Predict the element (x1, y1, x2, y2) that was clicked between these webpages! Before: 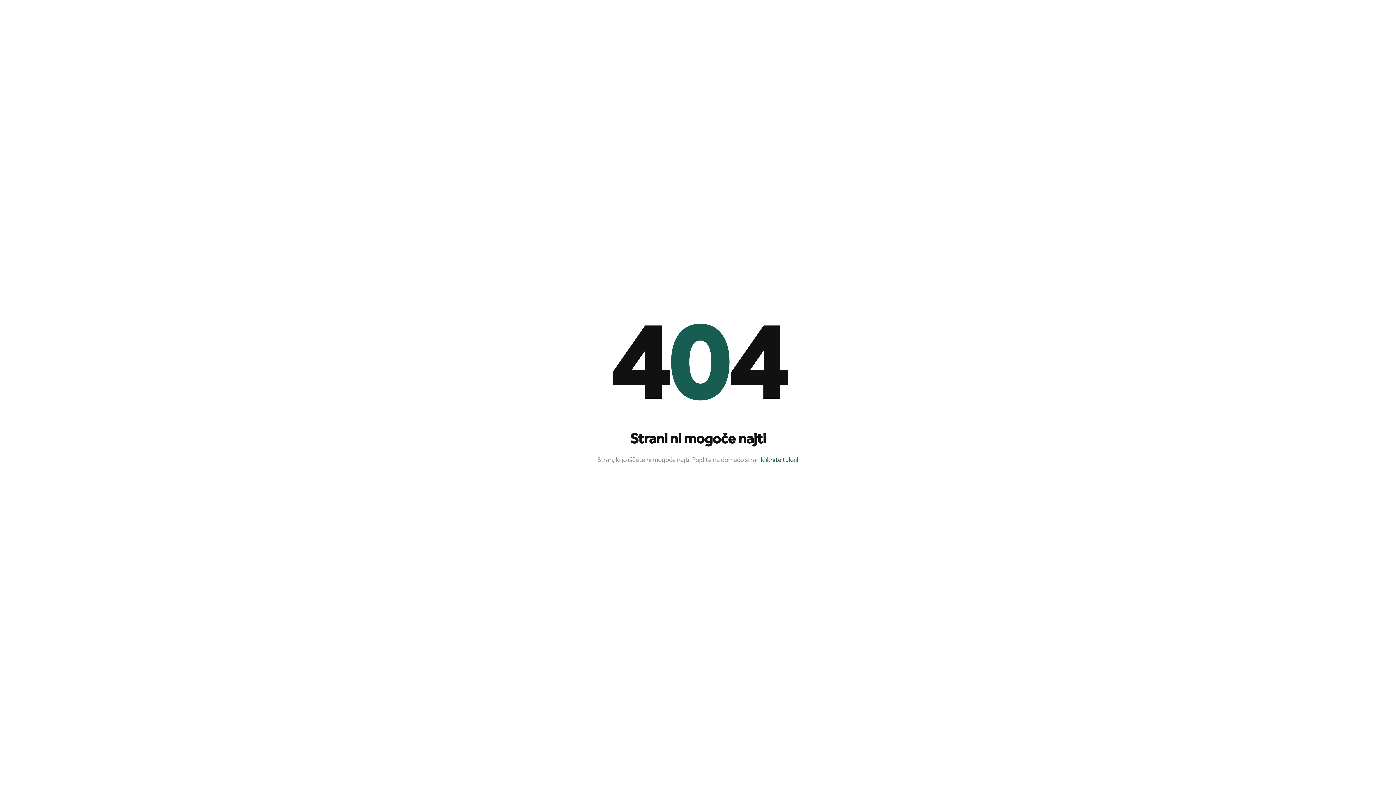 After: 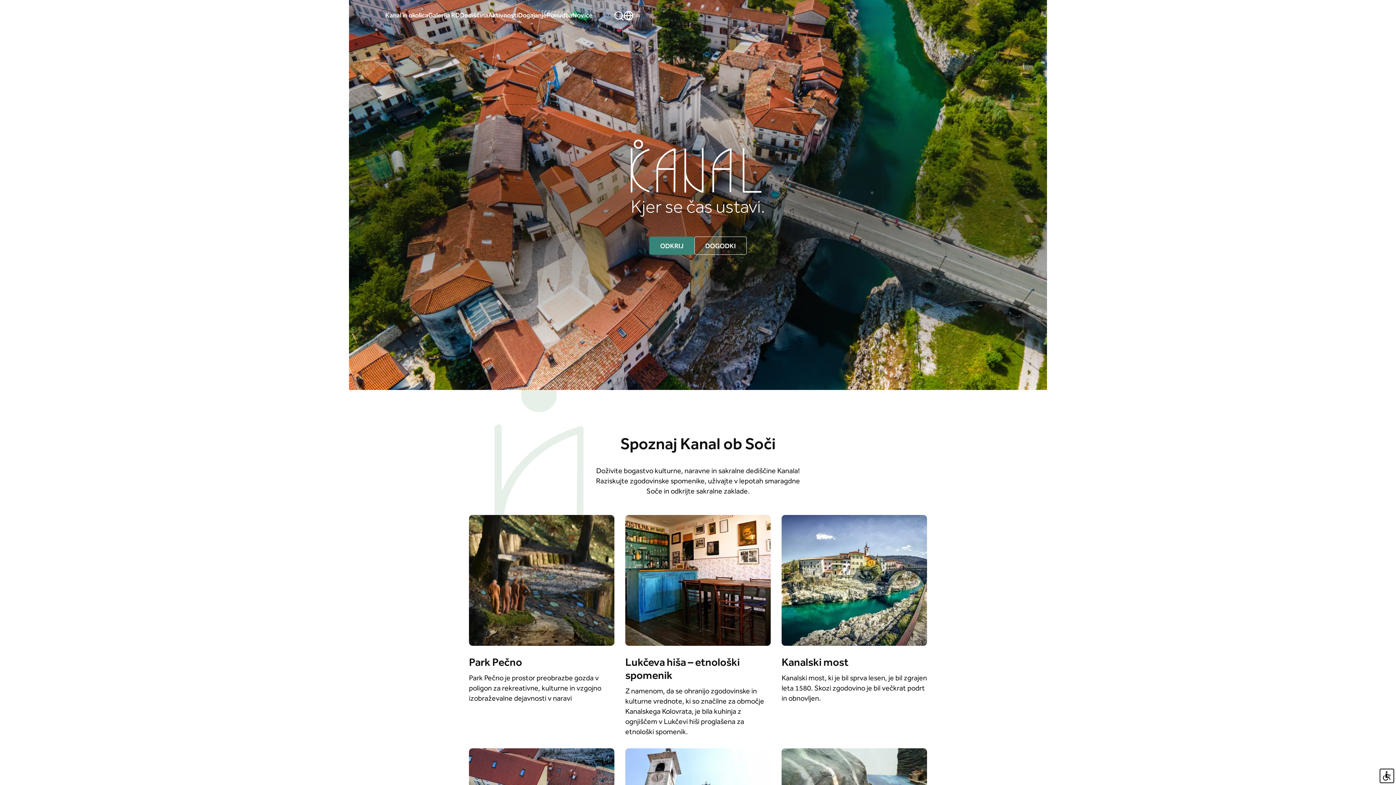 Action: bbox: (761, 456, 798, 465) label: kliknite tukaj!